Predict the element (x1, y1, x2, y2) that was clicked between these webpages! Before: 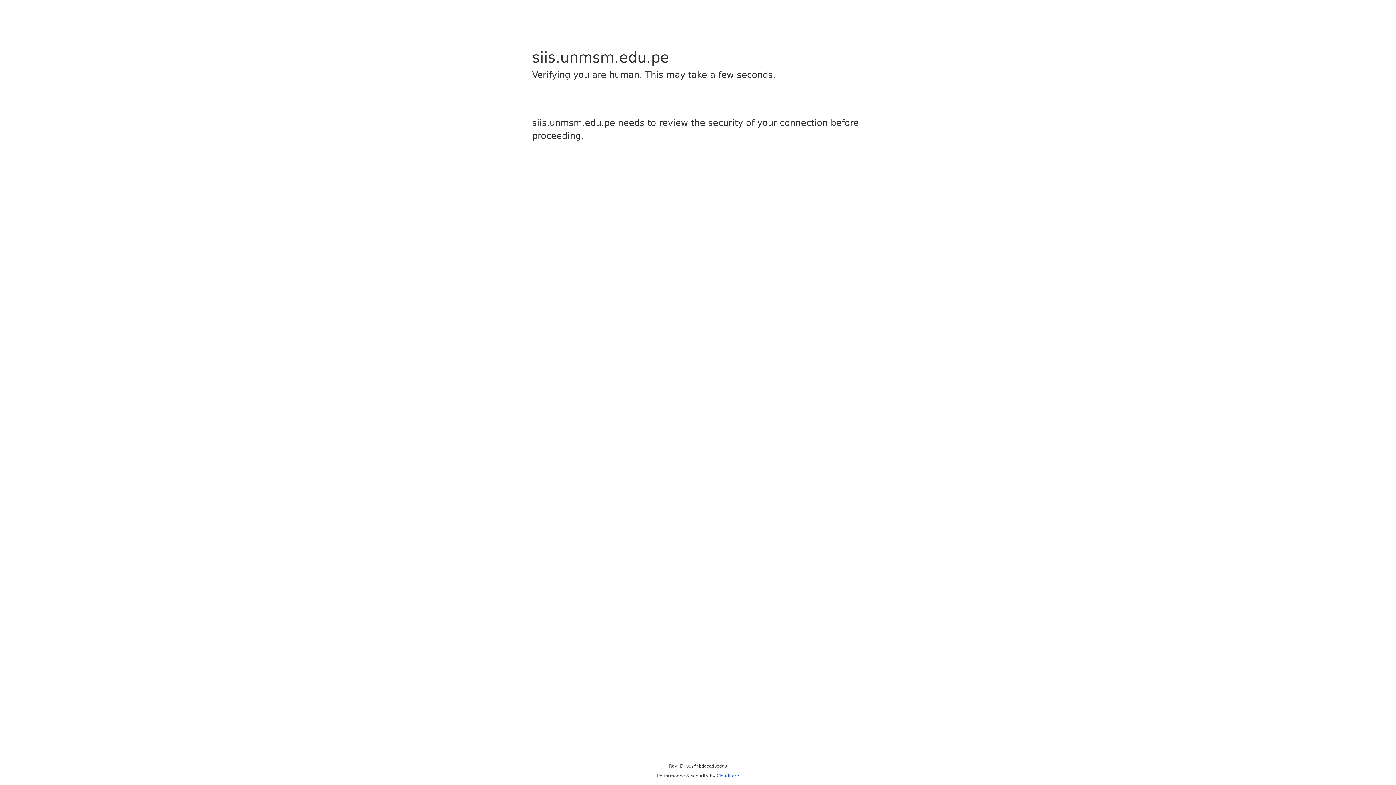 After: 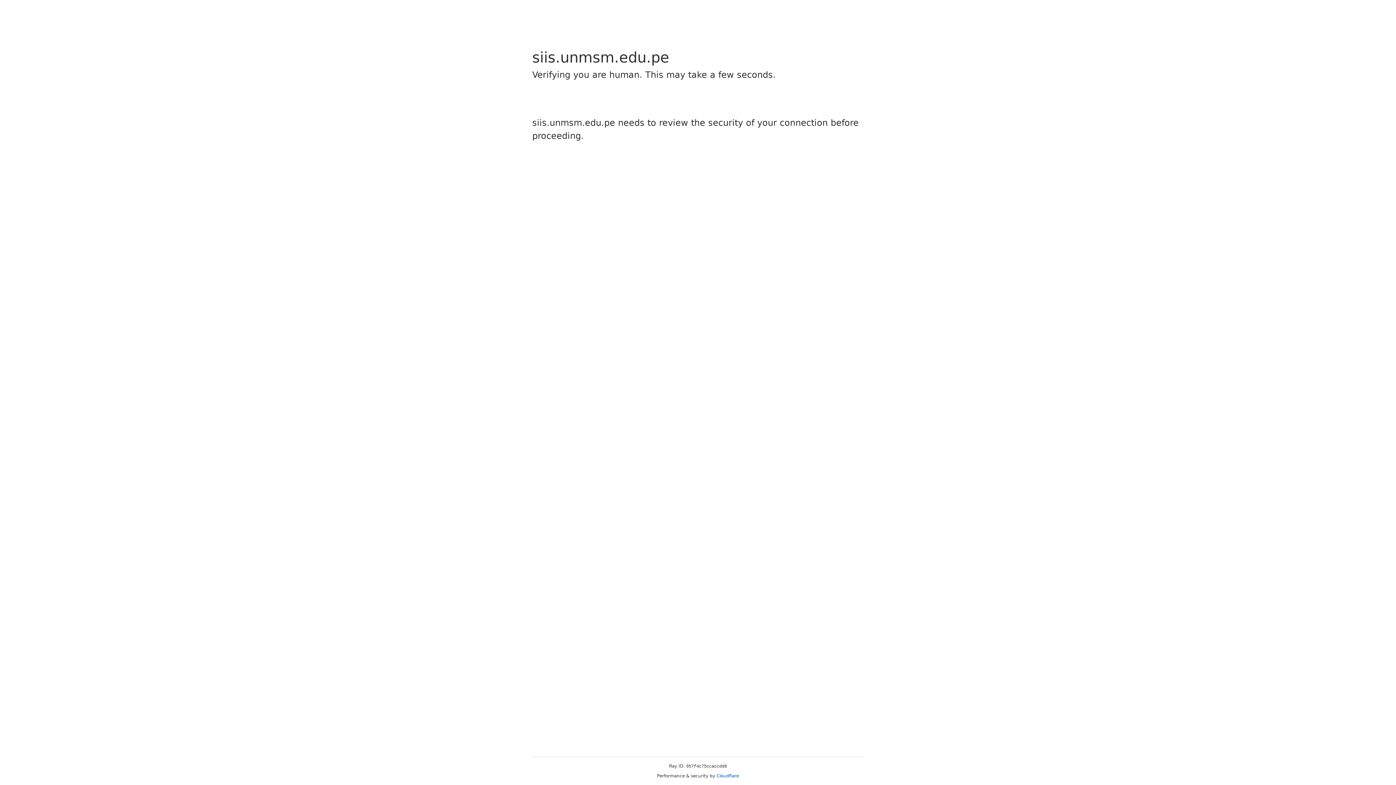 Action: bbox: (716, 773, 739, 778) label: Cloudflare